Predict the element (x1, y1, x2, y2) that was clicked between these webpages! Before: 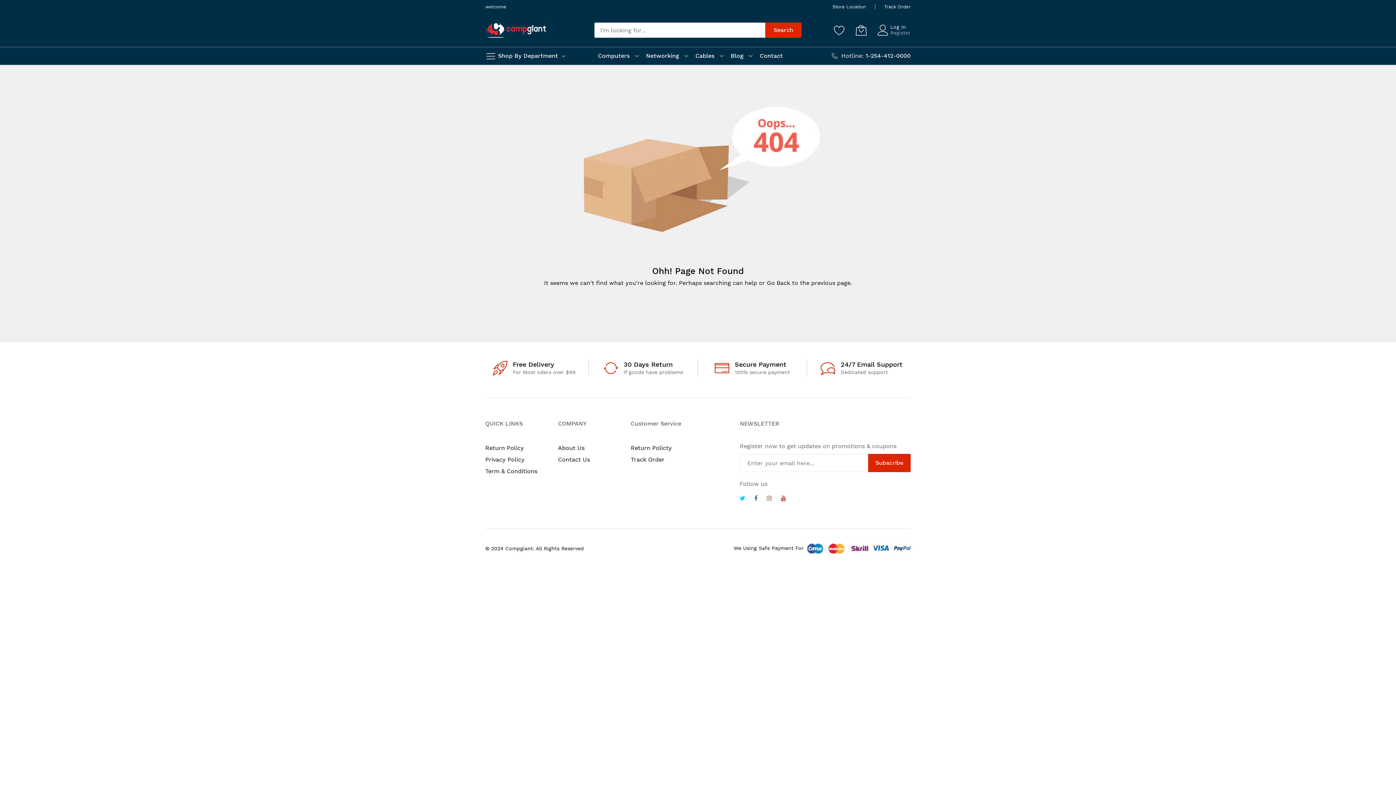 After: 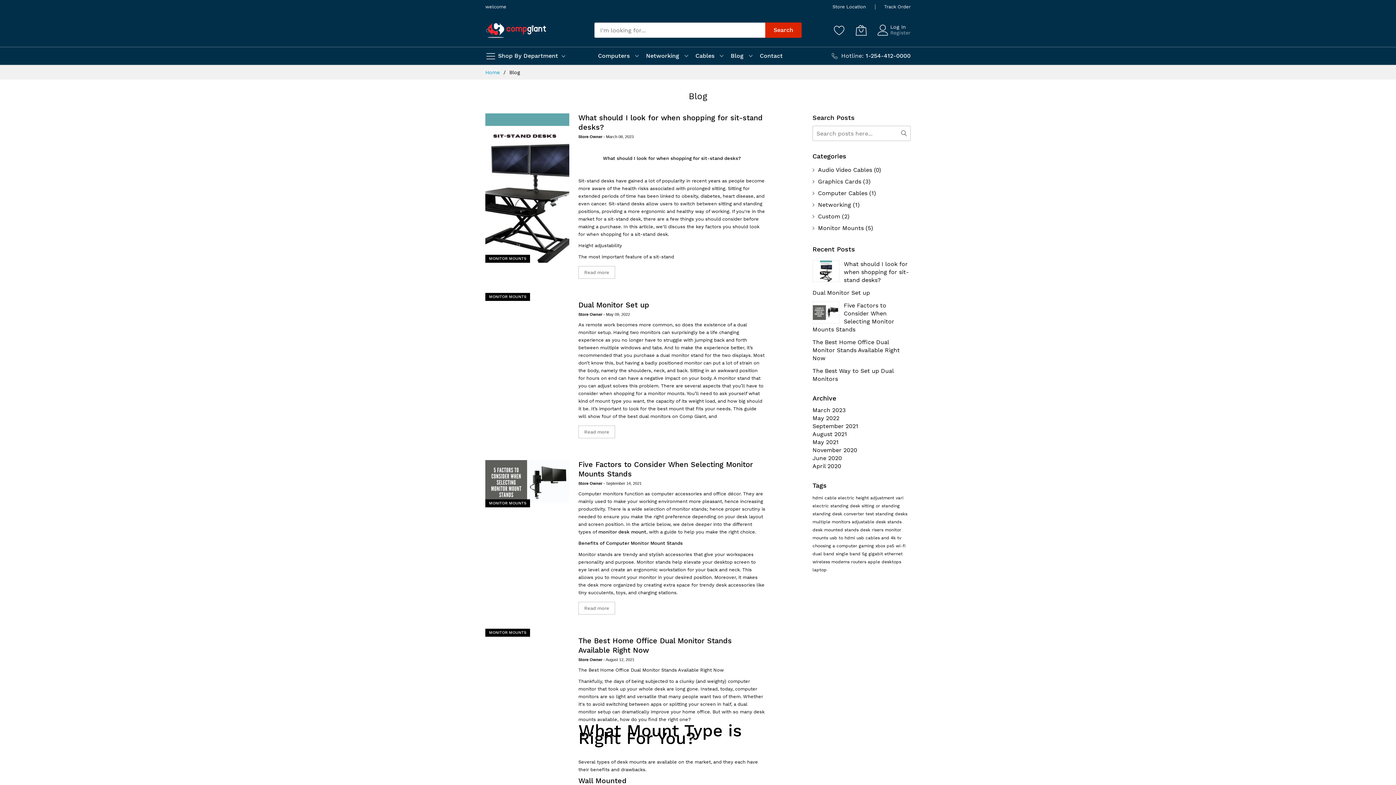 Action: label: Blog bbox: (730, 50, 743, 61)